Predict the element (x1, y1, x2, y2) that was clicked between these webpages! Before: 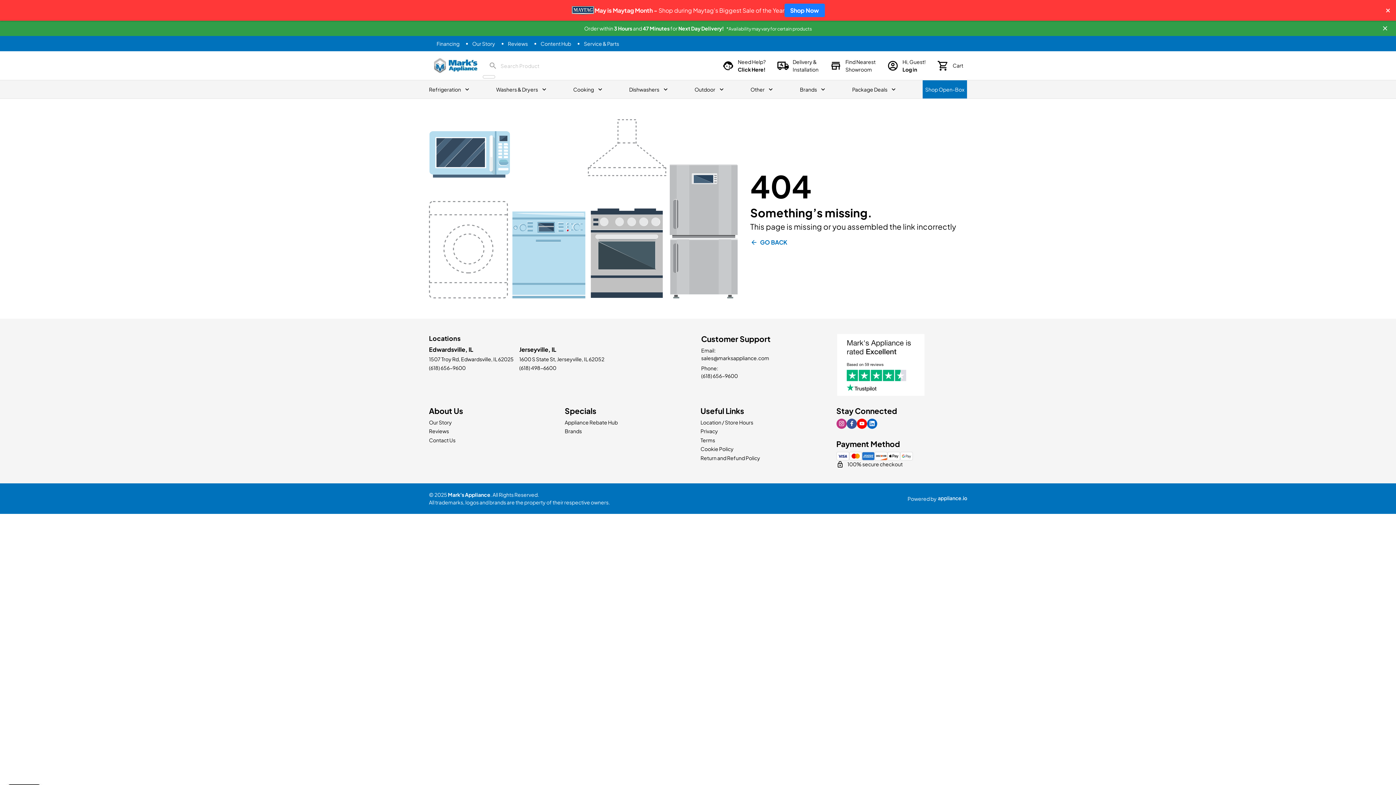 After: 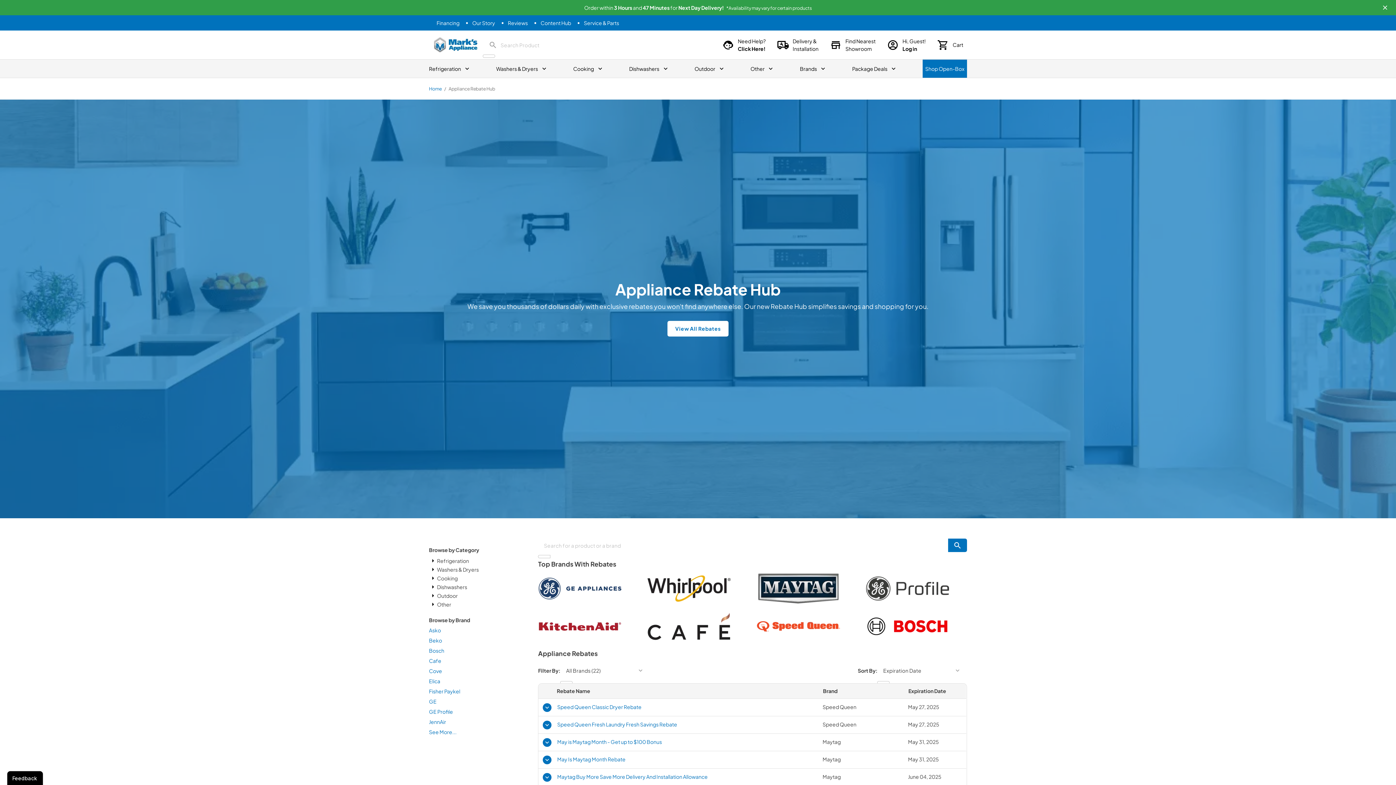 Action: bbox: (564, 419, 618, 425) label: Appliance Rebate Hub